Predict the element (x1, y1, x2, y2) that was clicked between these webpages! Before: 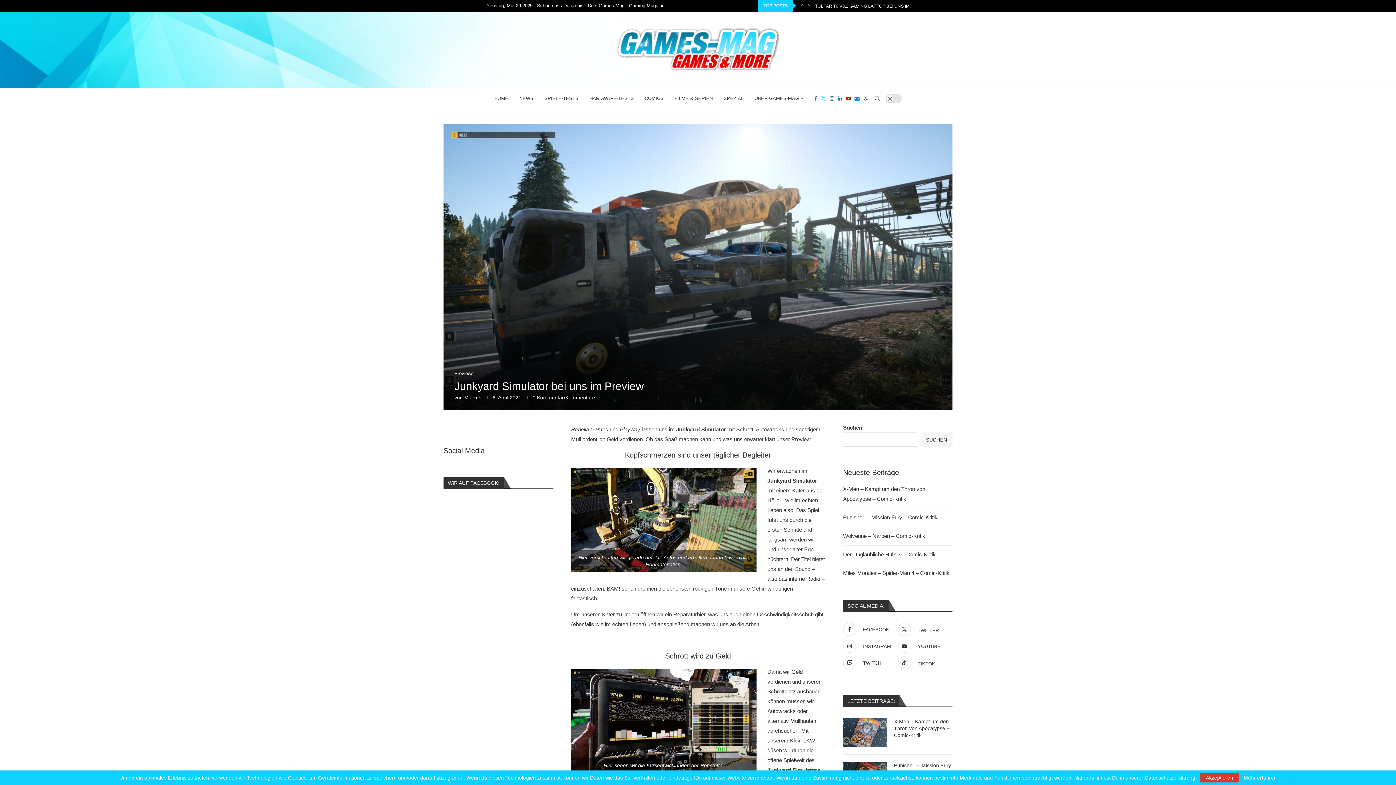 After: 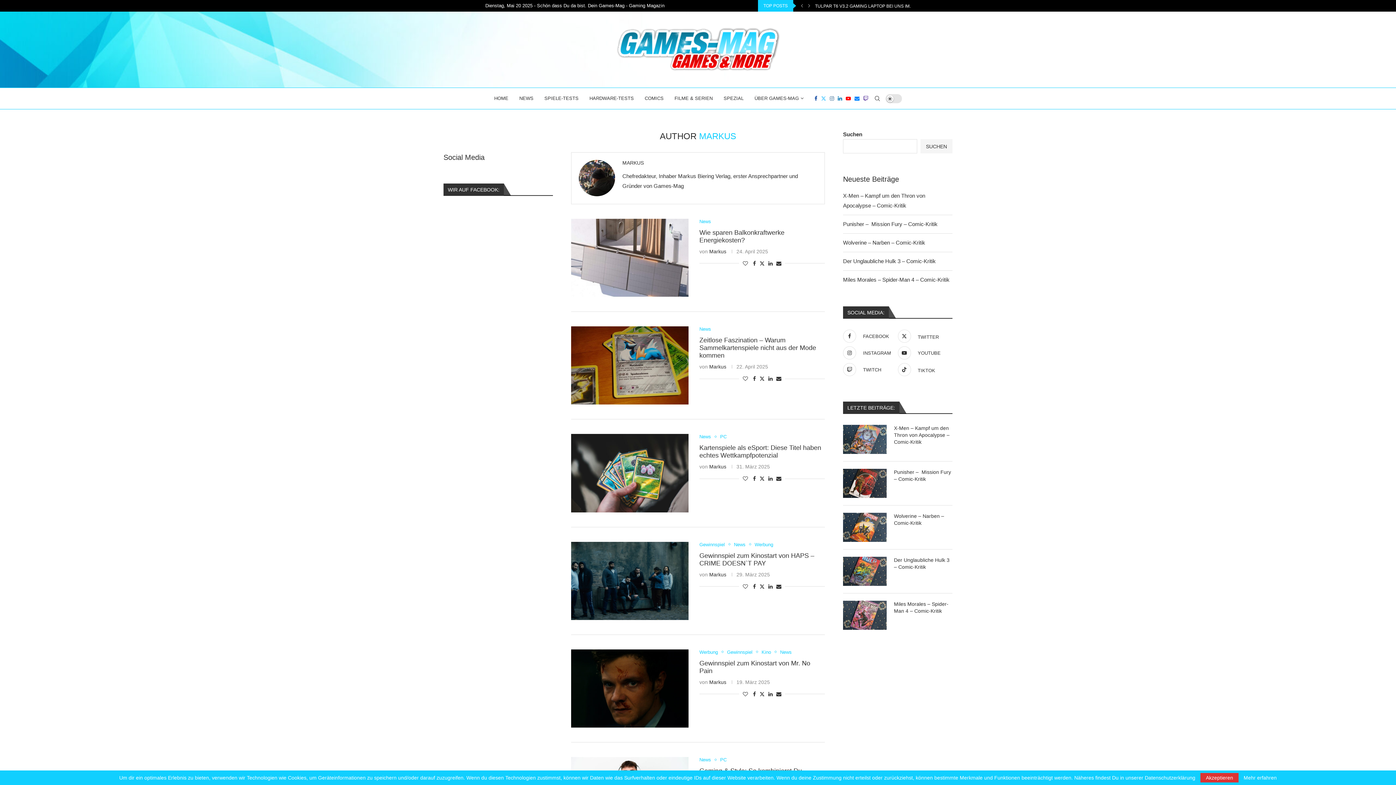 Action: label: Markus bbox: (464, 395, 481, 400)